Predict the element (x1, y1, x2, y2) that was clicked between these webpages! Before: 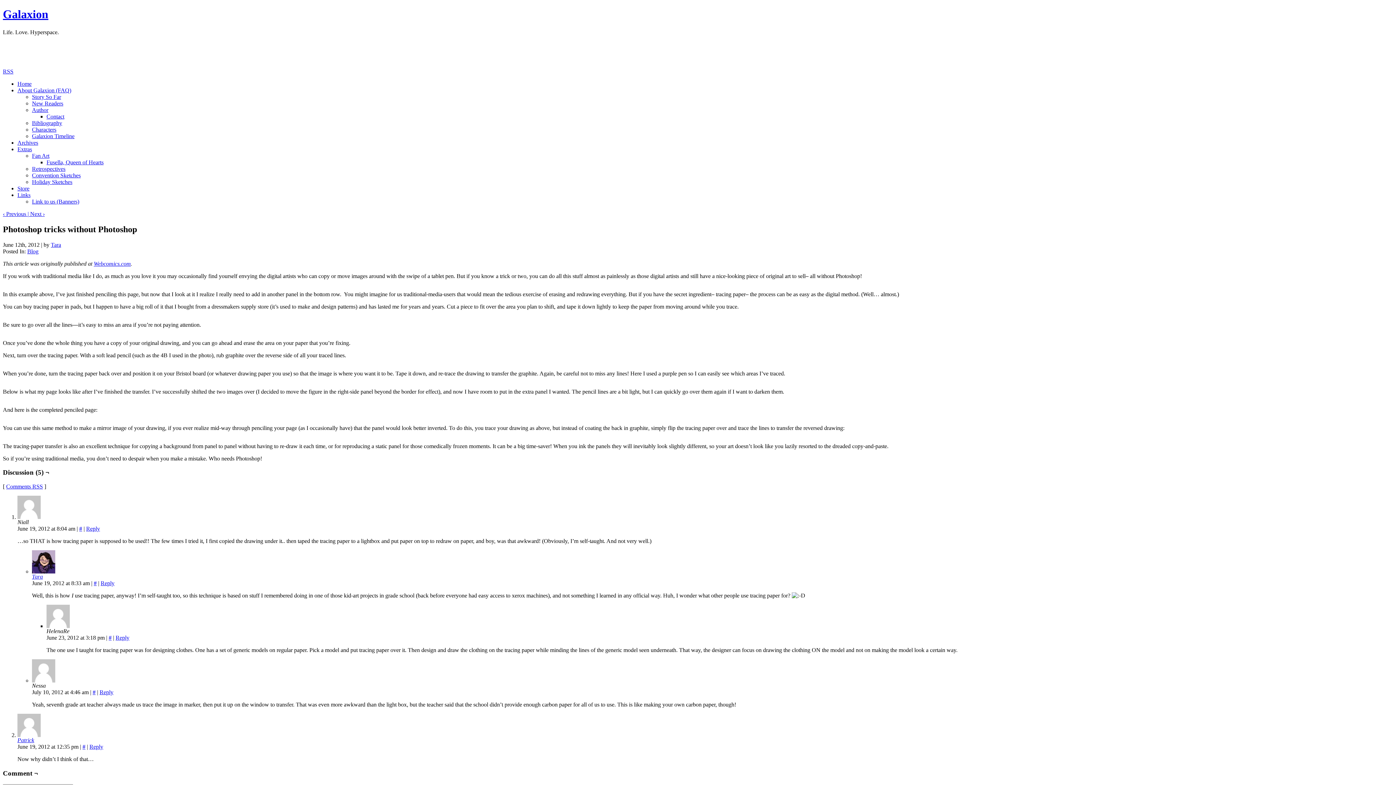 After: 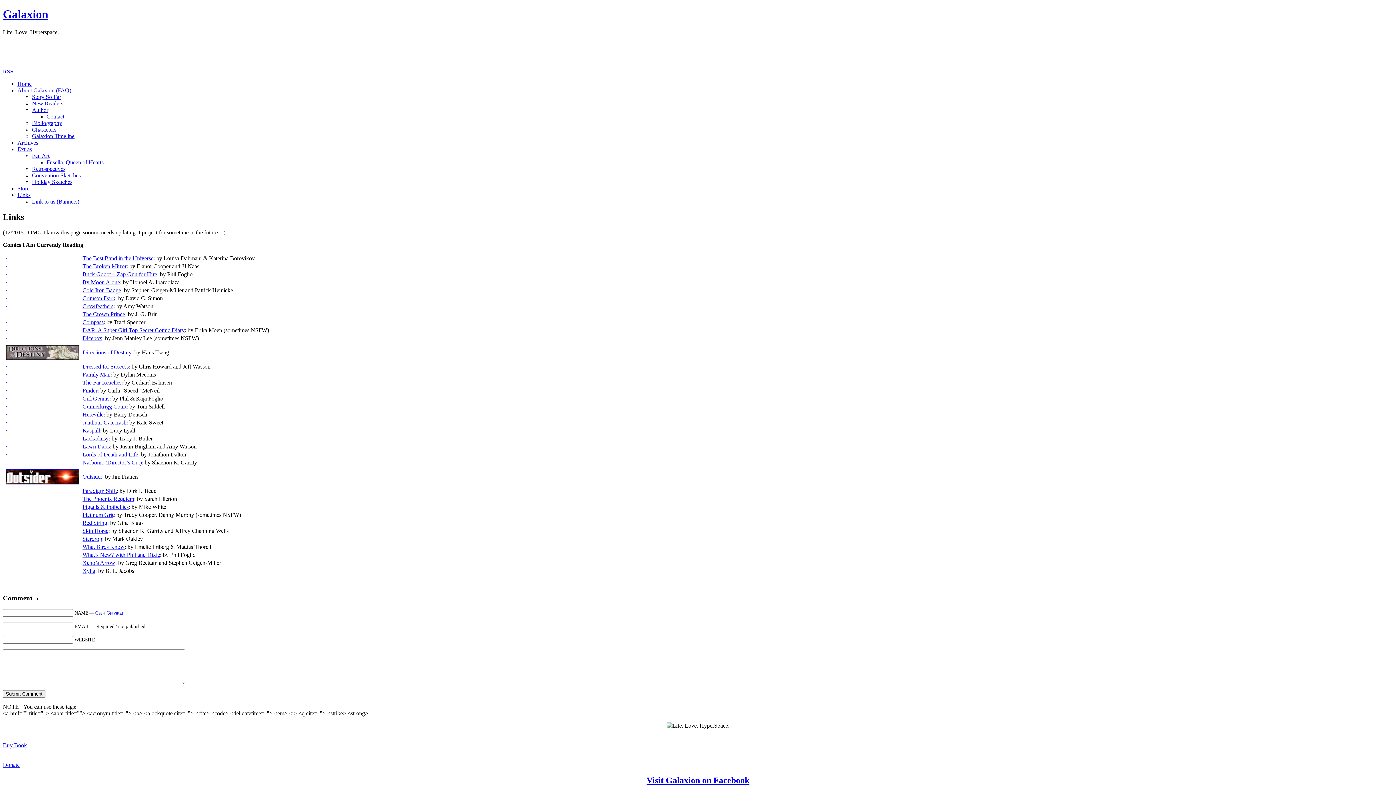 Action: bbox: (17, 191, 30, 198) label: Links